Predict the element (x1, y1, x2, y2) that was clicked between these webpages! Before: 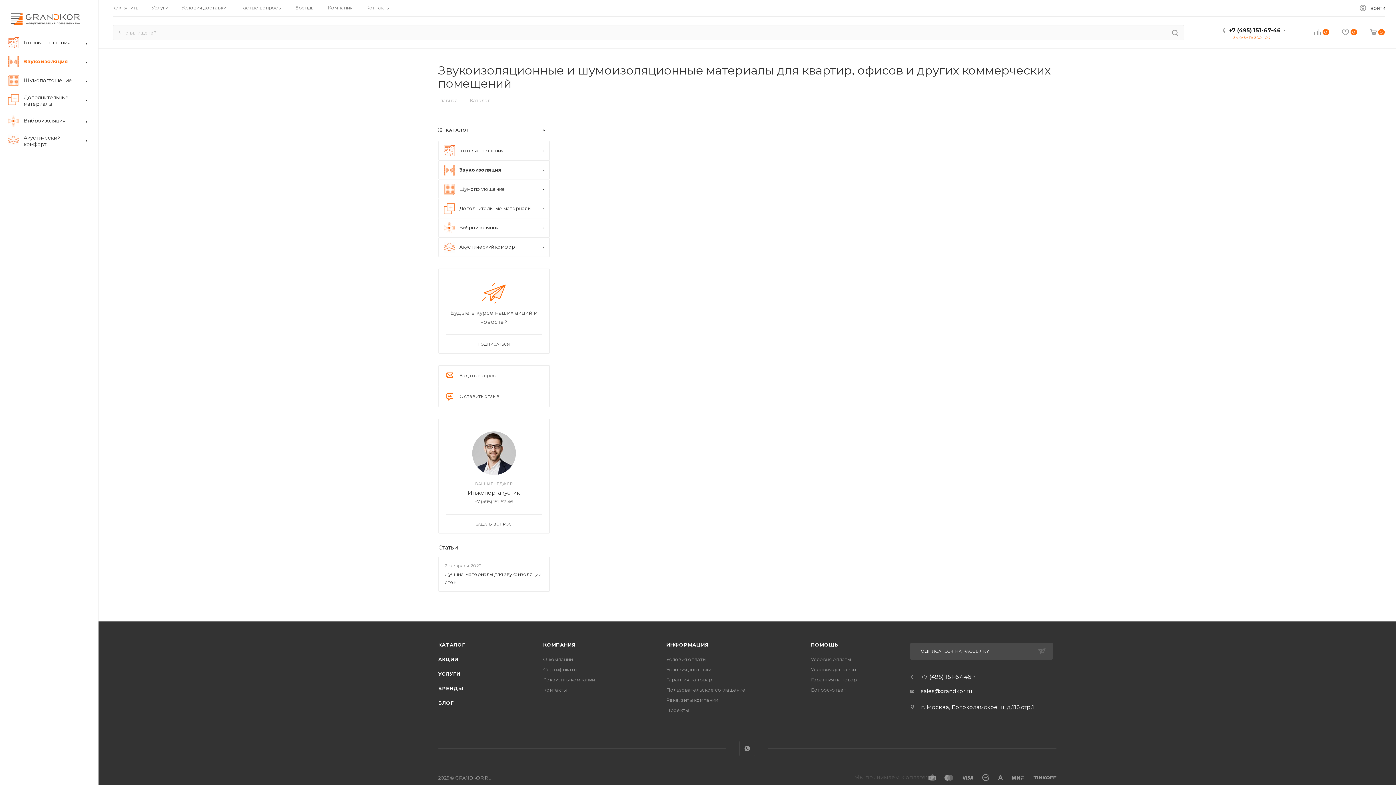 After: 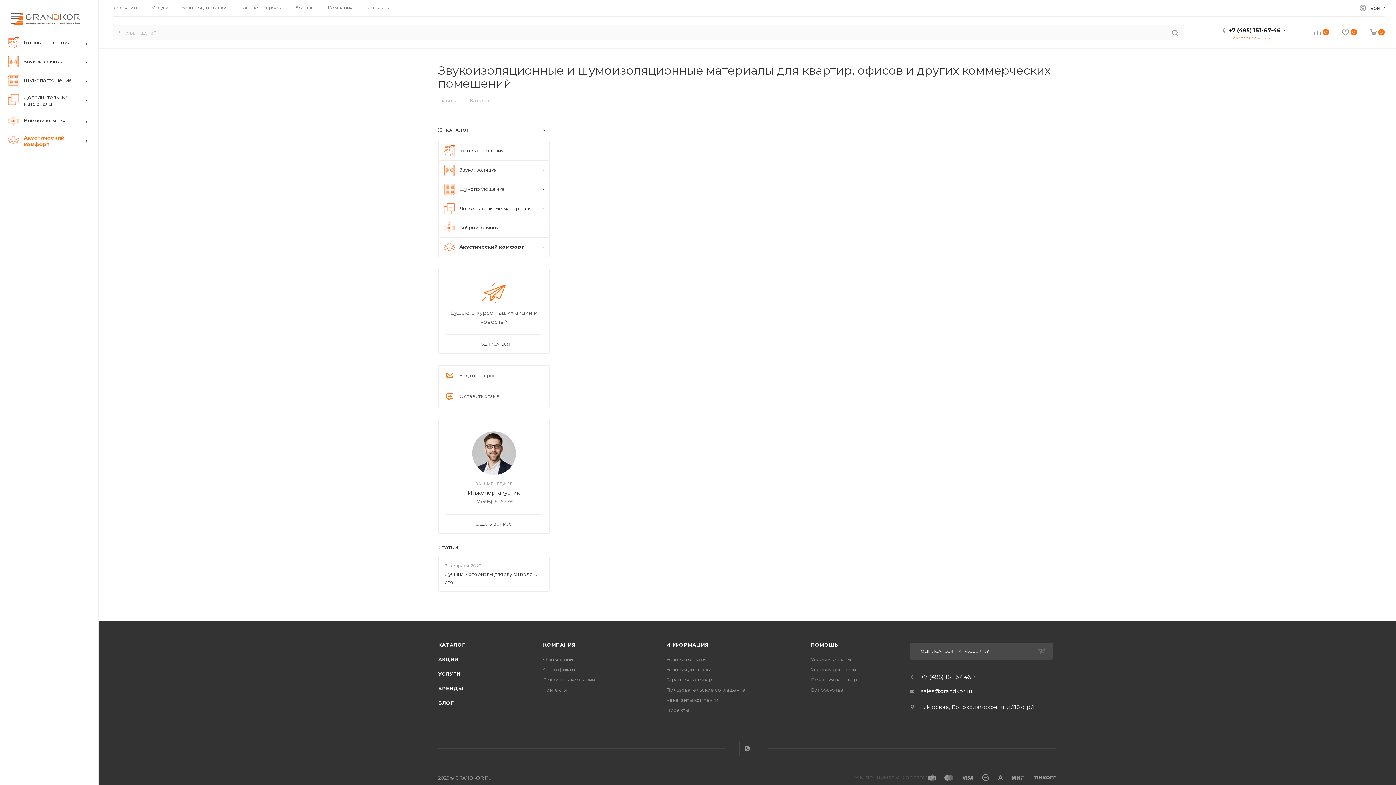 Action: label: 	Акустический комфорт bbox: (438, 237, 549, 257)